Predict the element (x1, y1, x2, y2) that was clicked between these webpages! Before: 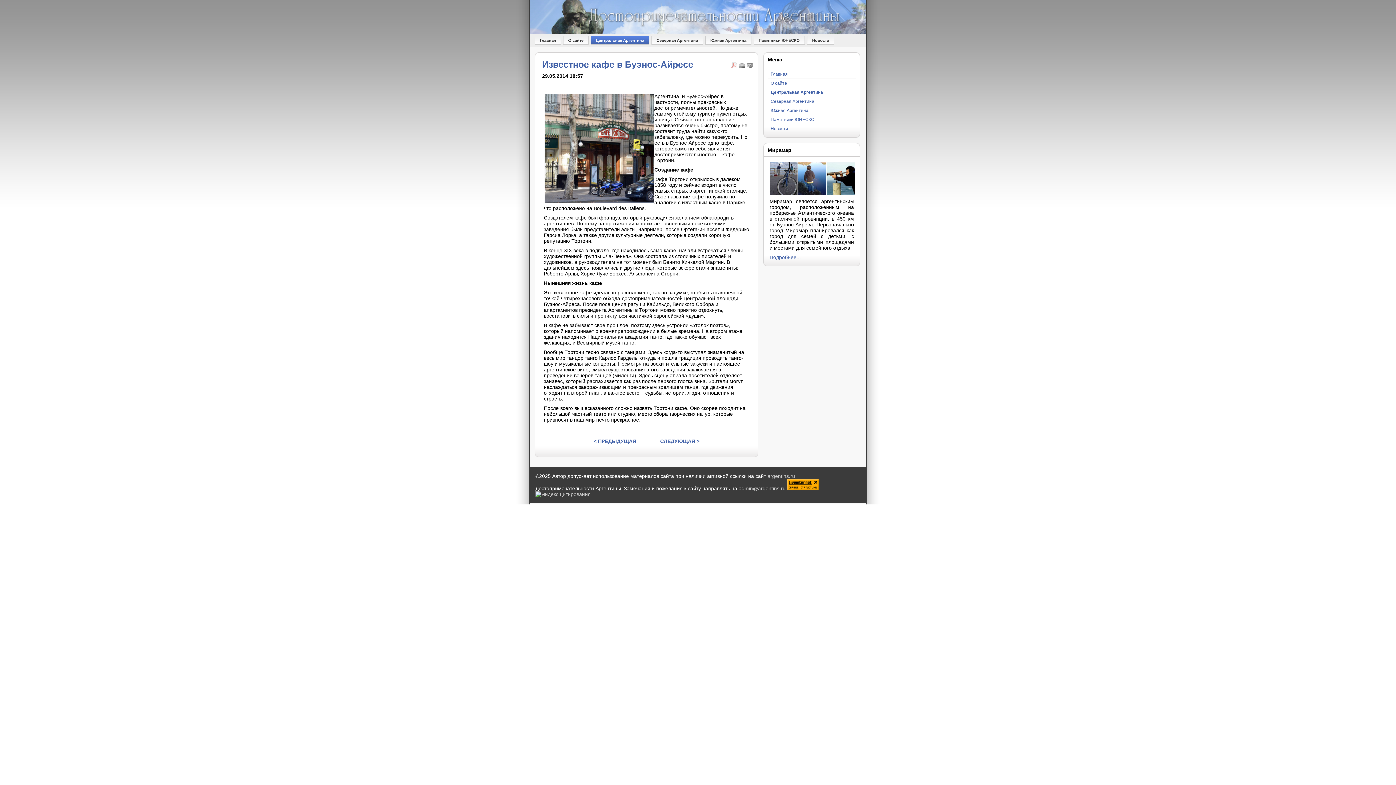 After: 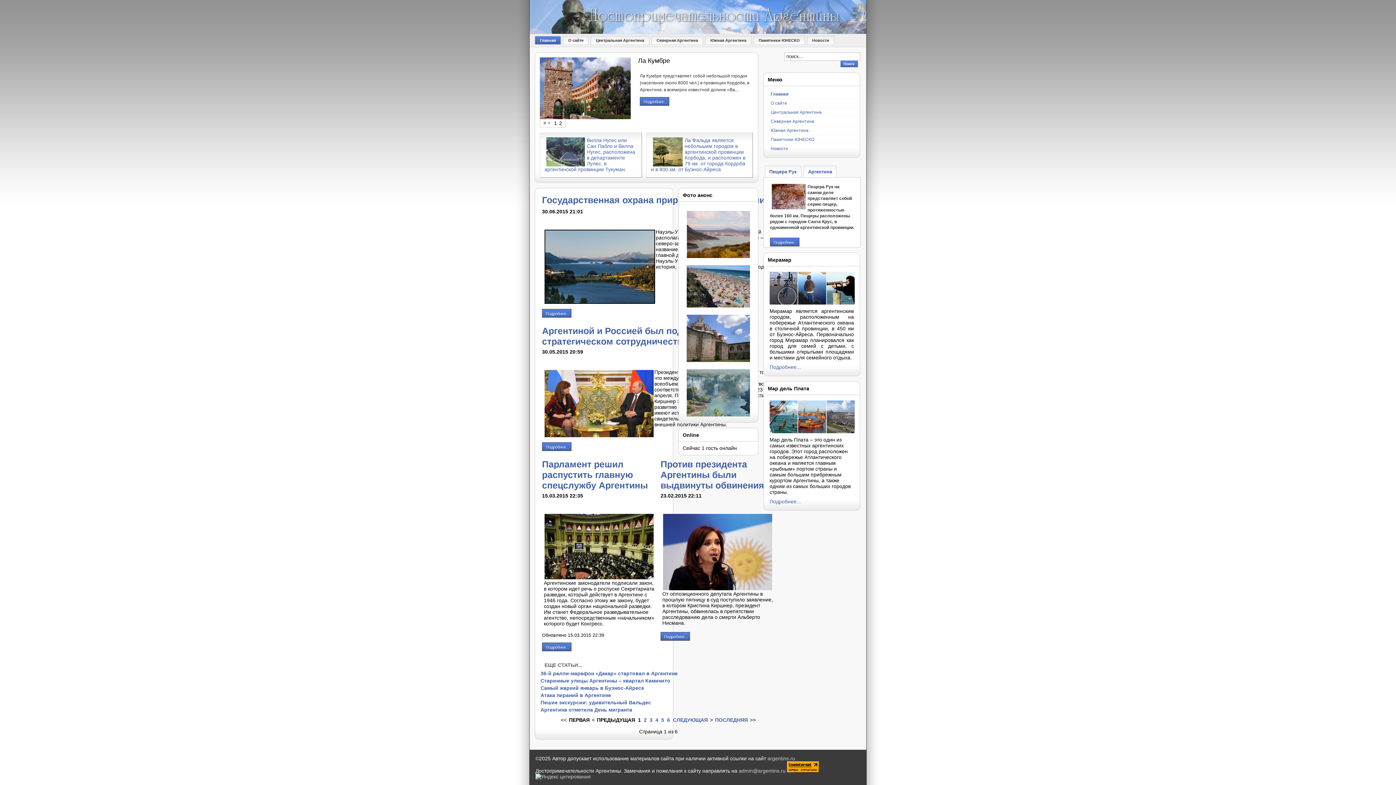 Action: bbox: (767, 473, 795, 479) label: argentins.ru